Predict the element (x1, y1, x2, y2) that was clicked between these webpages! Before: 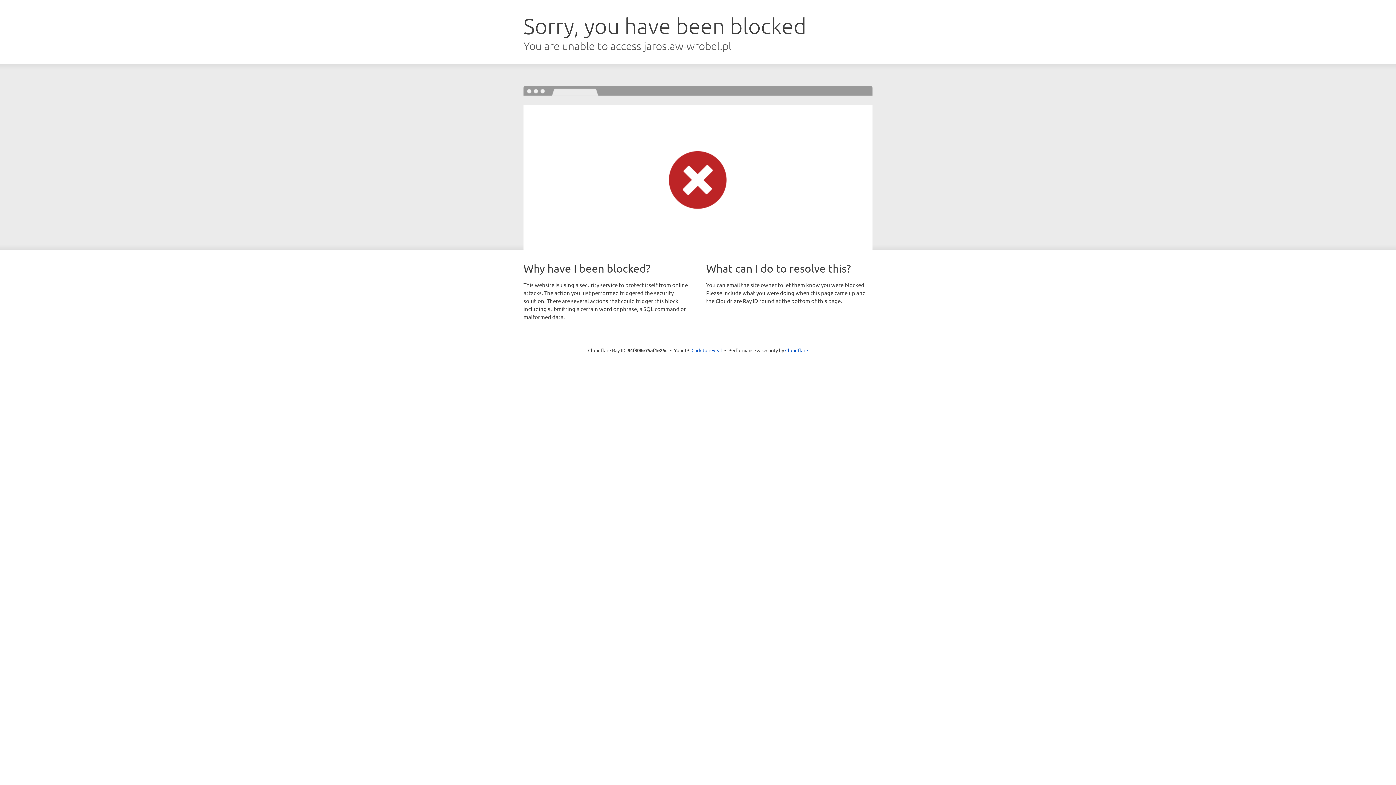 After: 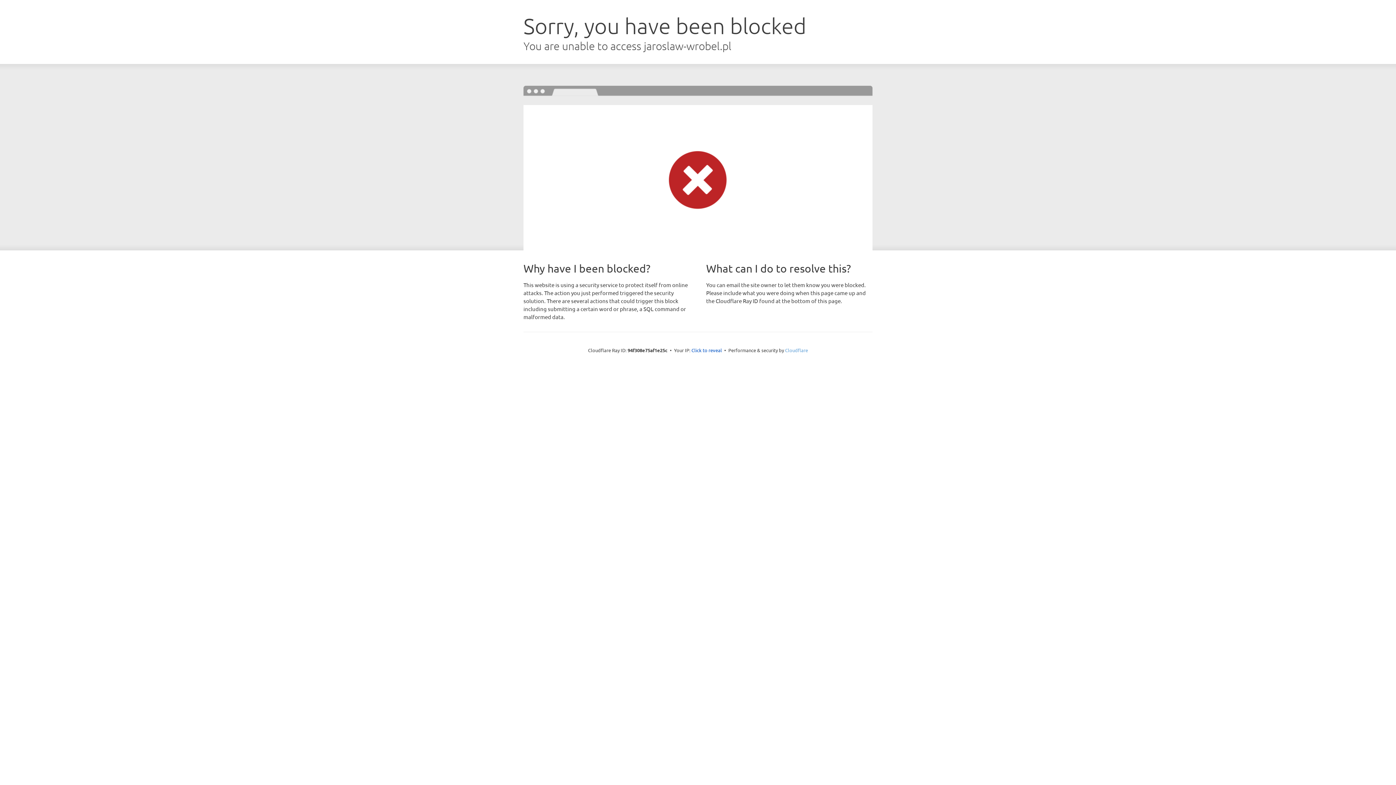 Action: label: Cloudflare bbox: (785, 347, 808, 353)